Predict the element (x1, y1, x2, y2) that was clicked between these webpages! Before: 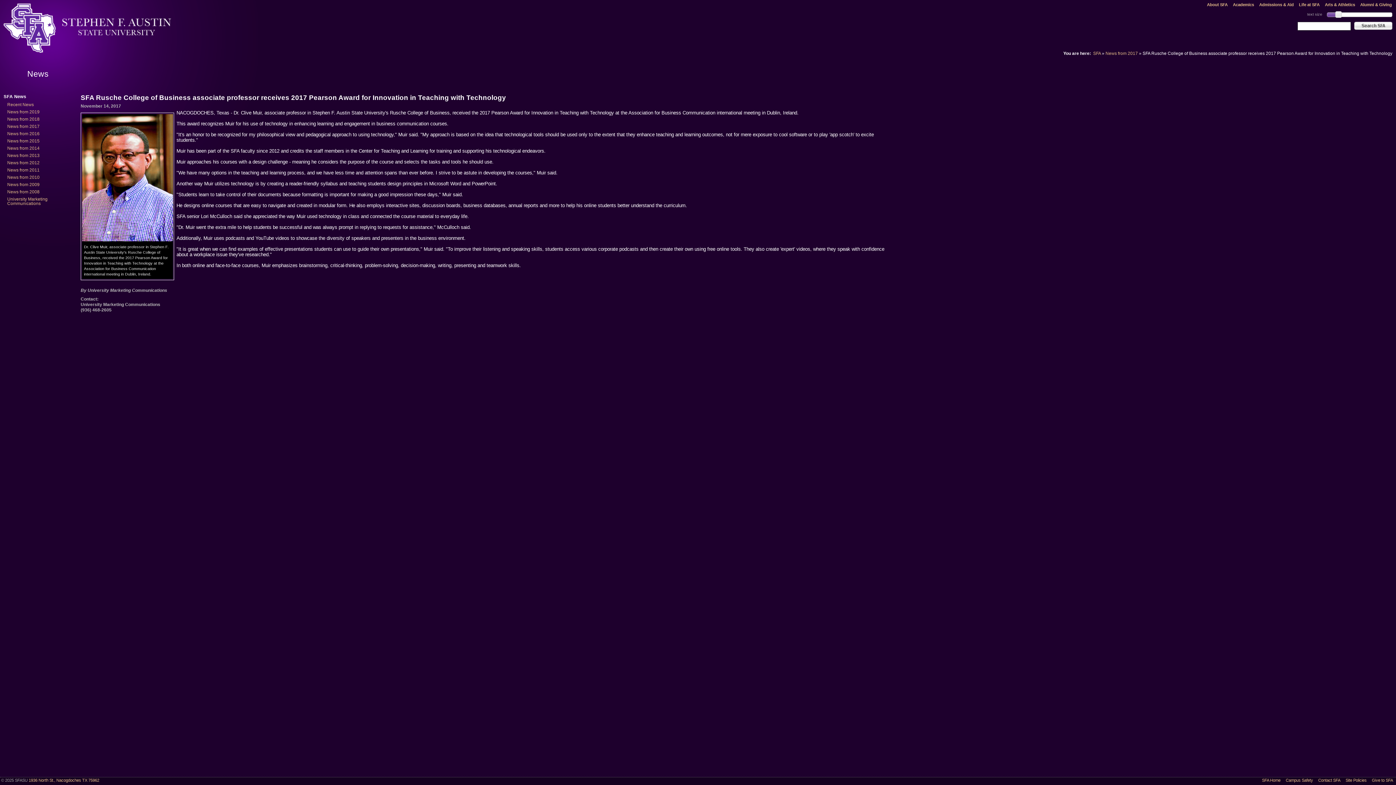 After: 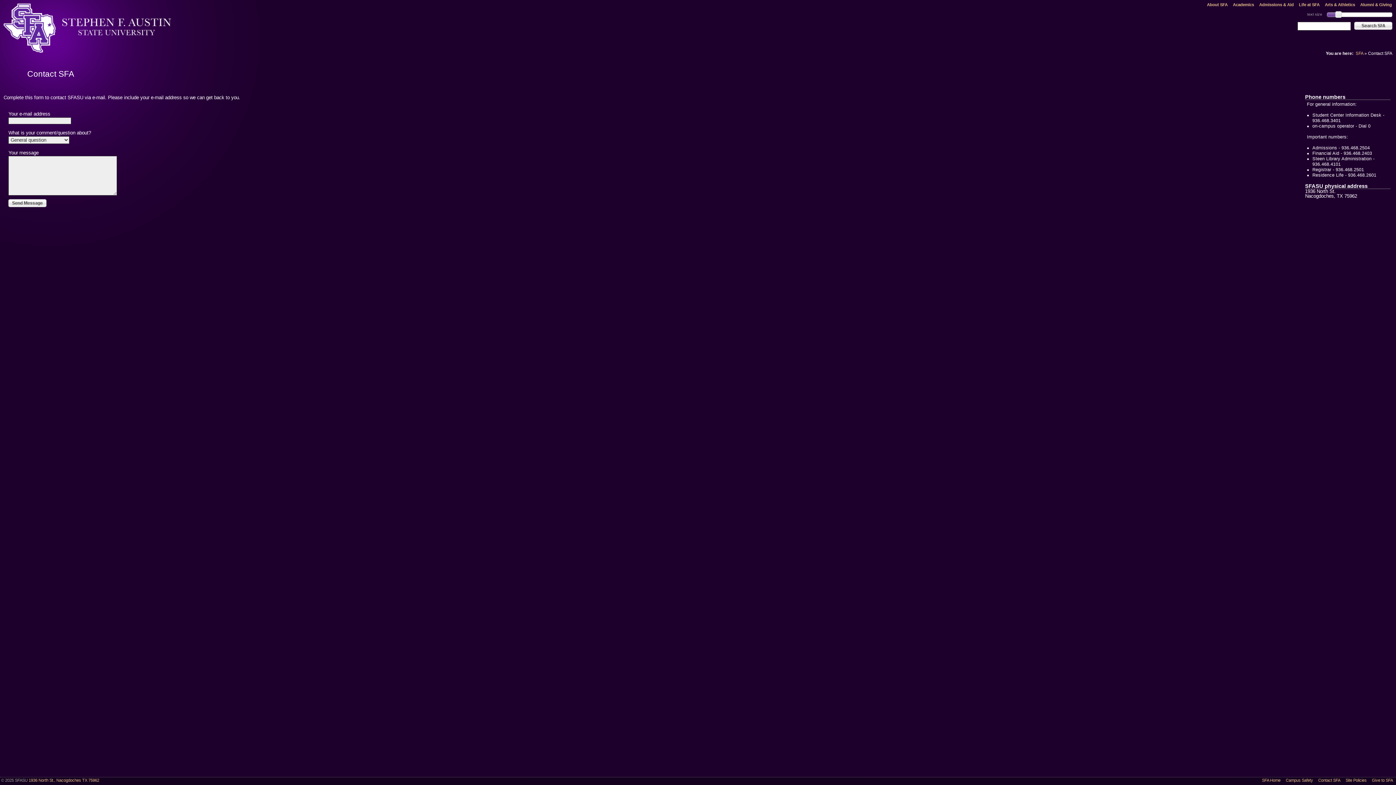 Action: bbox: (1318, 778, 1340, 782) label: Contact SFA